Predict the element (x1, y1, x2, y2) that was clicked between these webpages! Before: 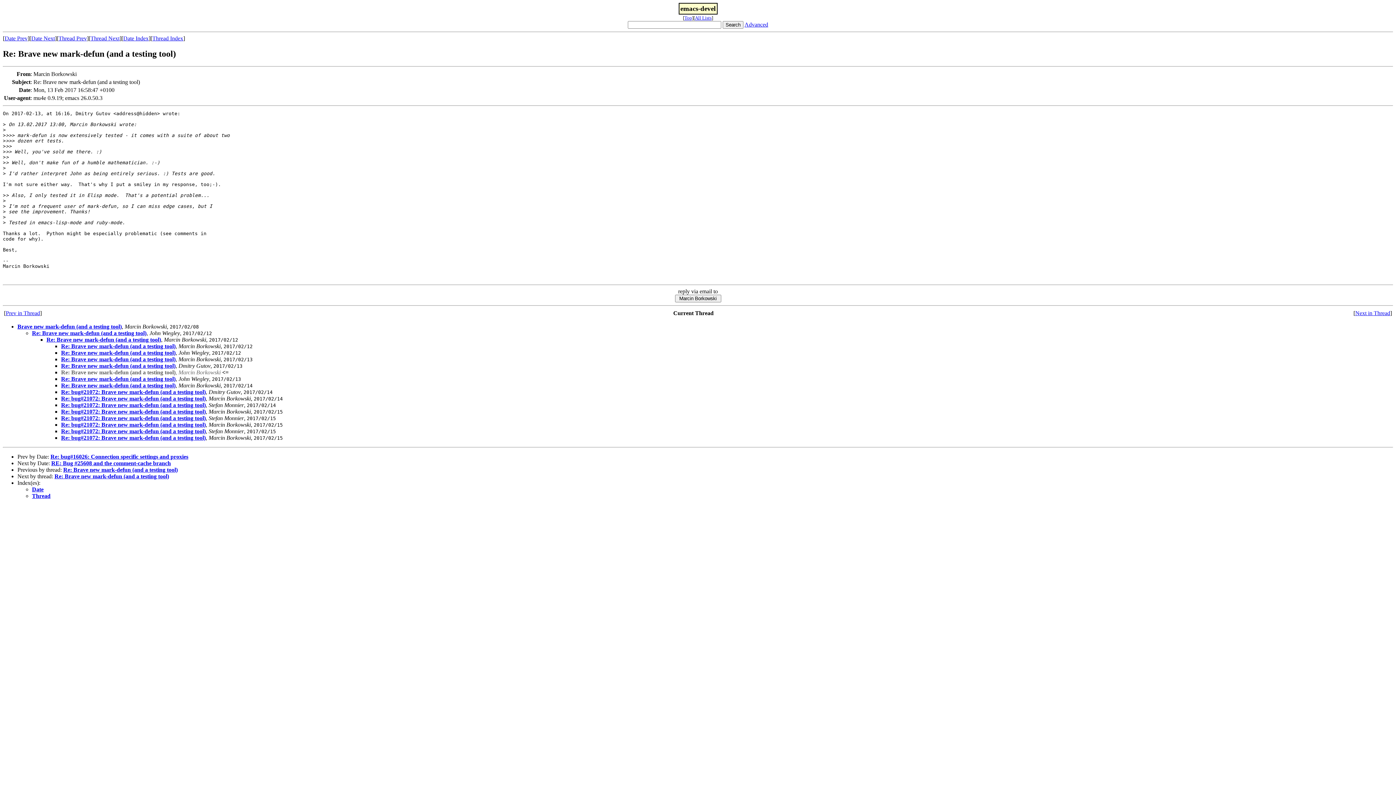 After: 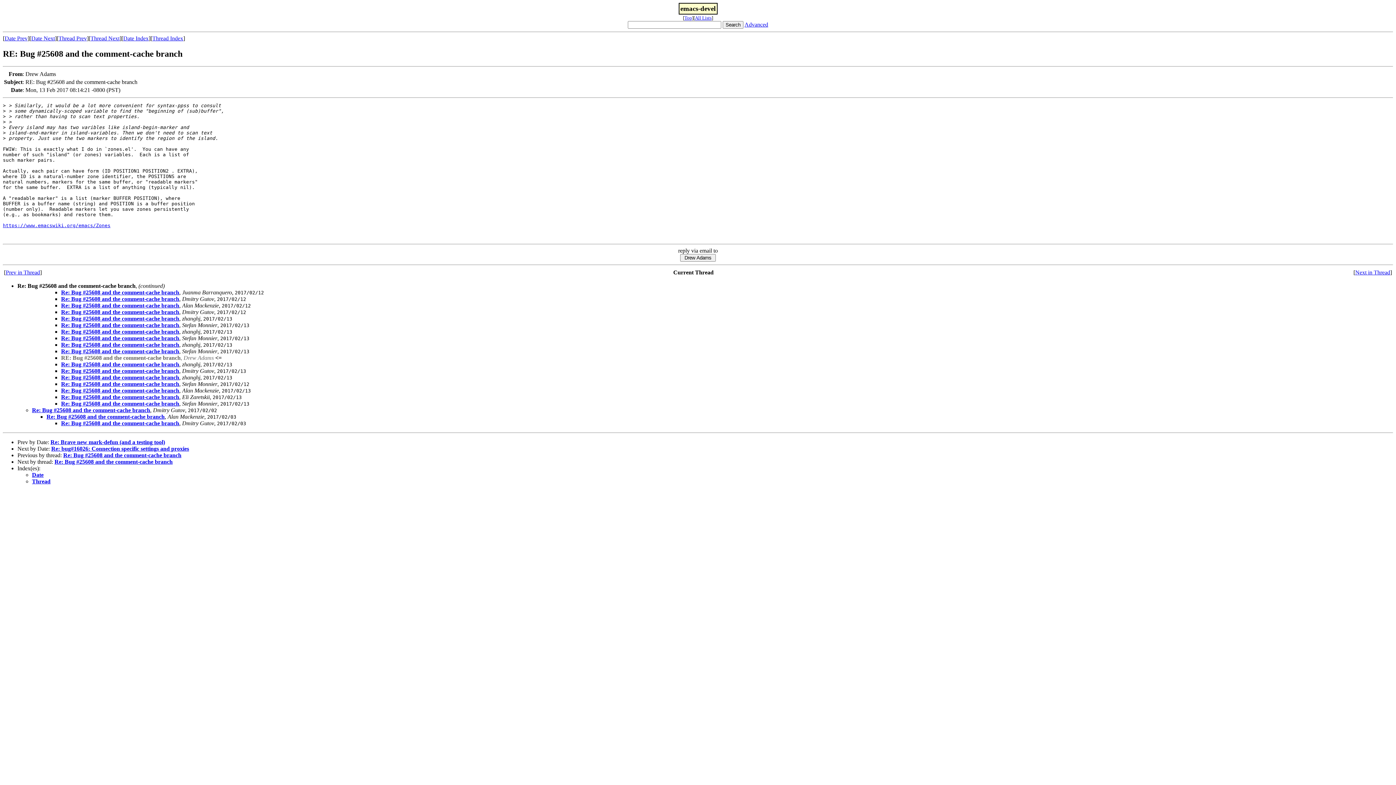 Action: bbox: (51, 460, 170, 466) label: RE: Bug #25608 and the comment-cache branch